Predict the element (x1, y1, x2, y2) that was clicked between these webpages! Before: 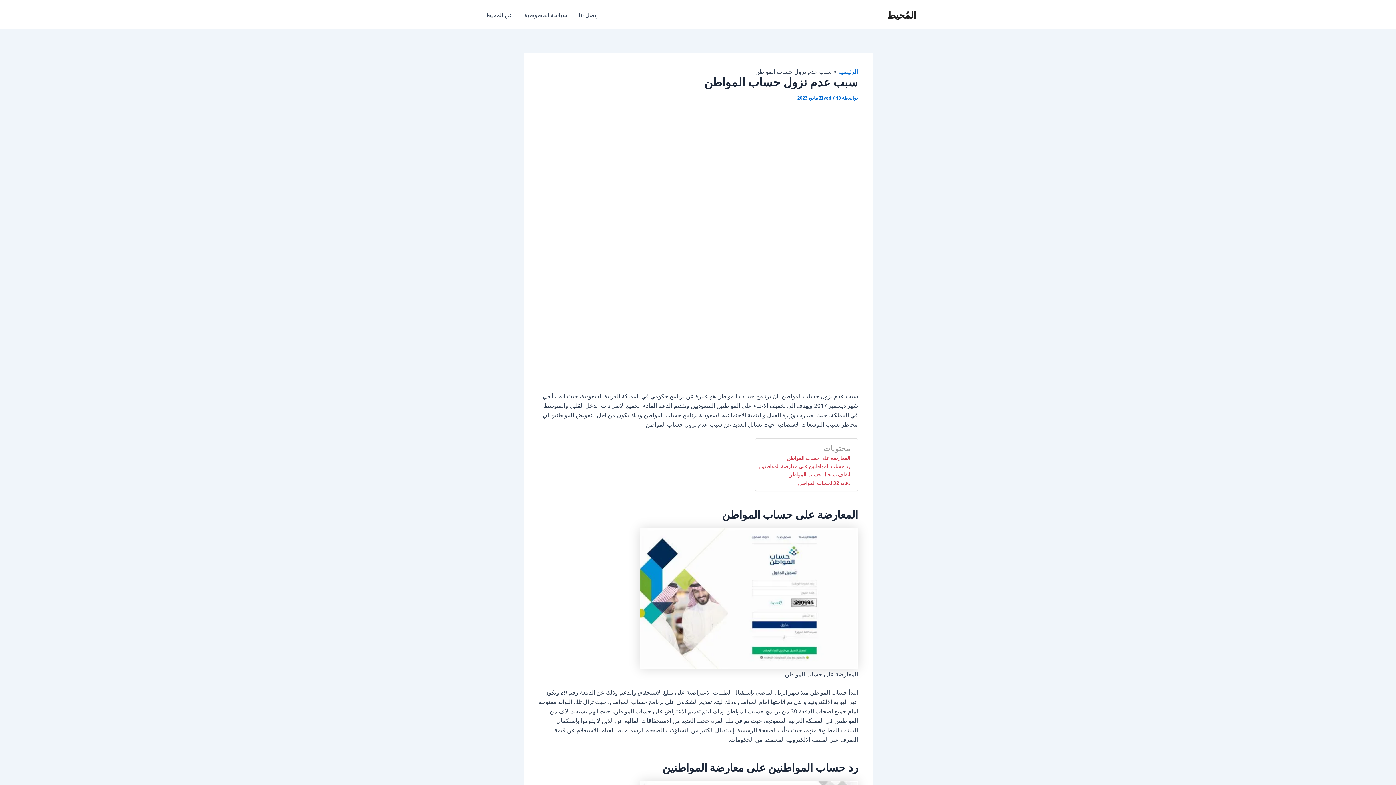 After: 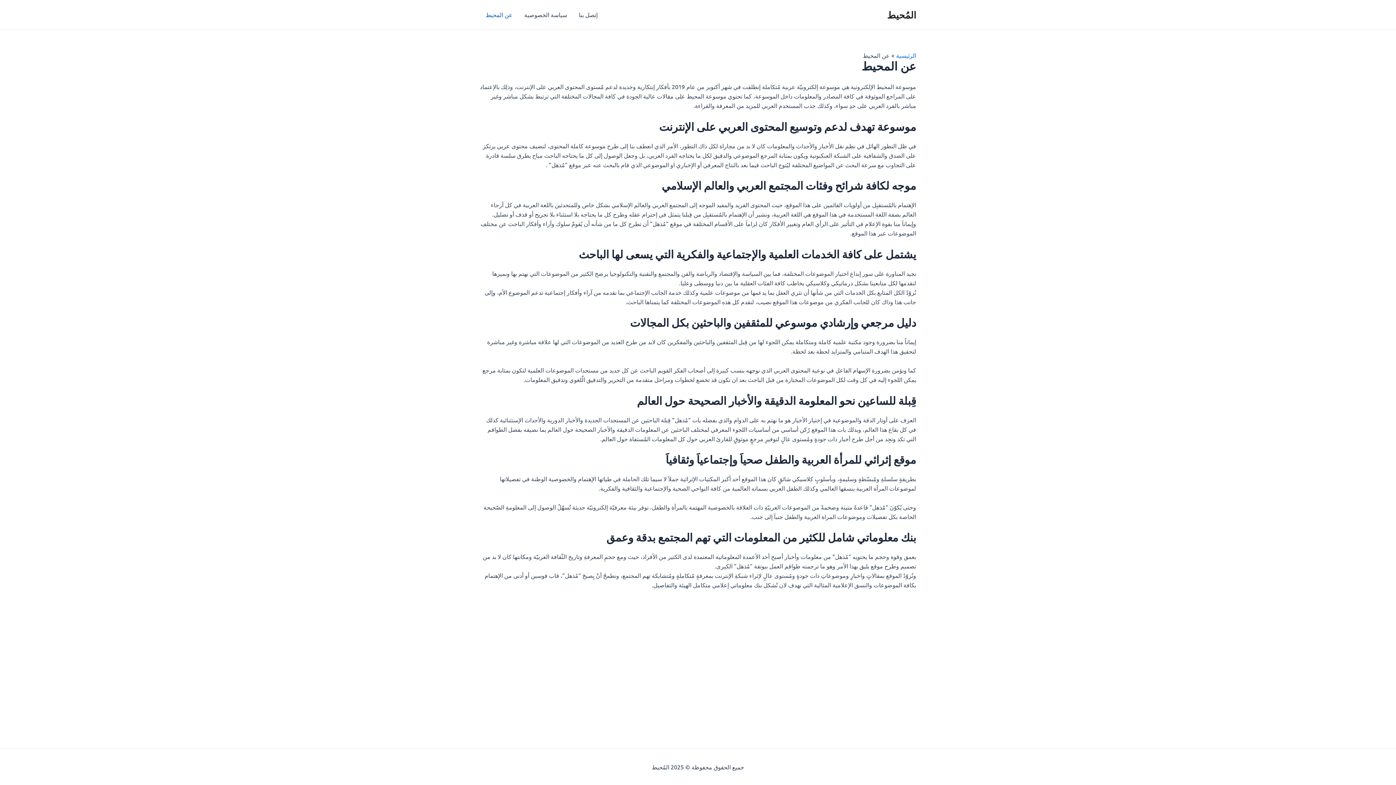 Action: label: عن المحيط bbox: (480, 0, 518, 29)